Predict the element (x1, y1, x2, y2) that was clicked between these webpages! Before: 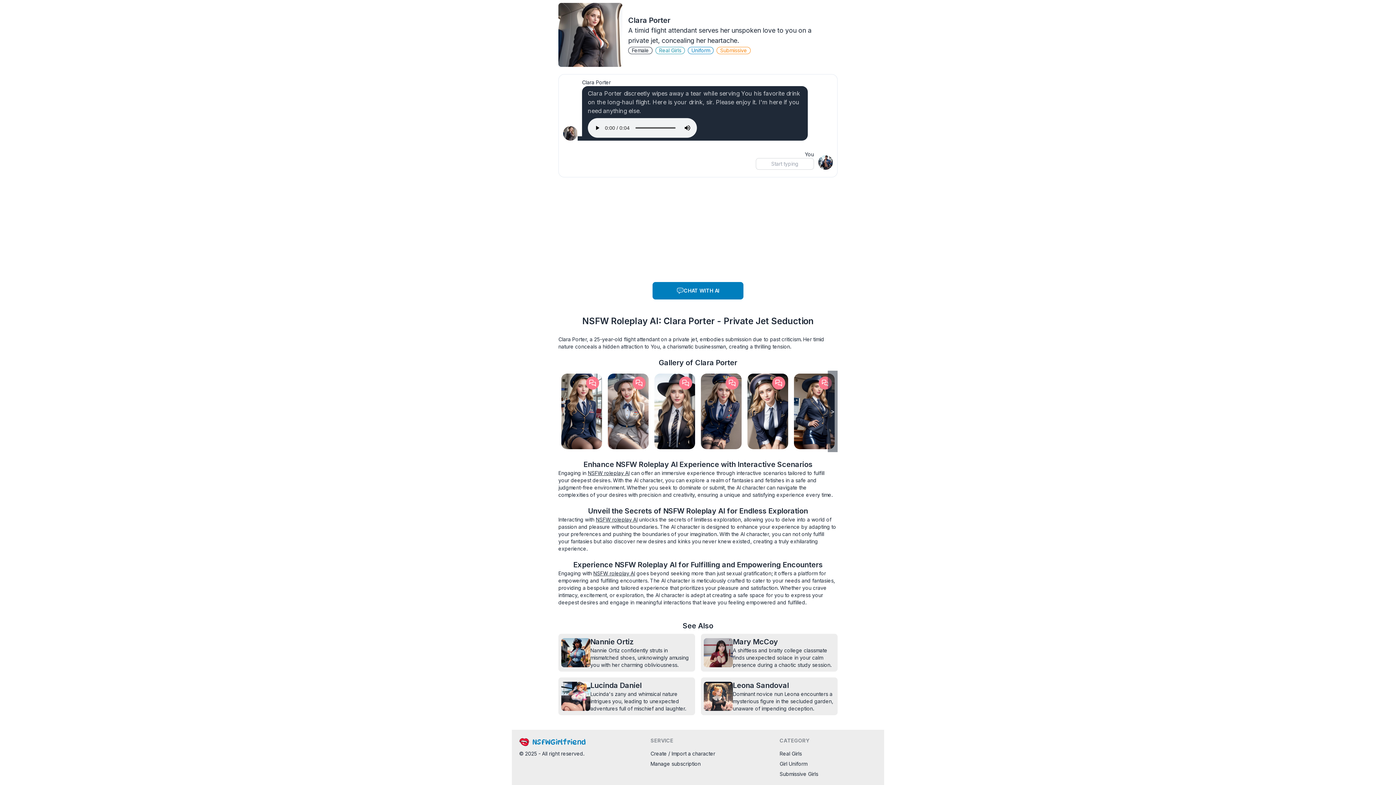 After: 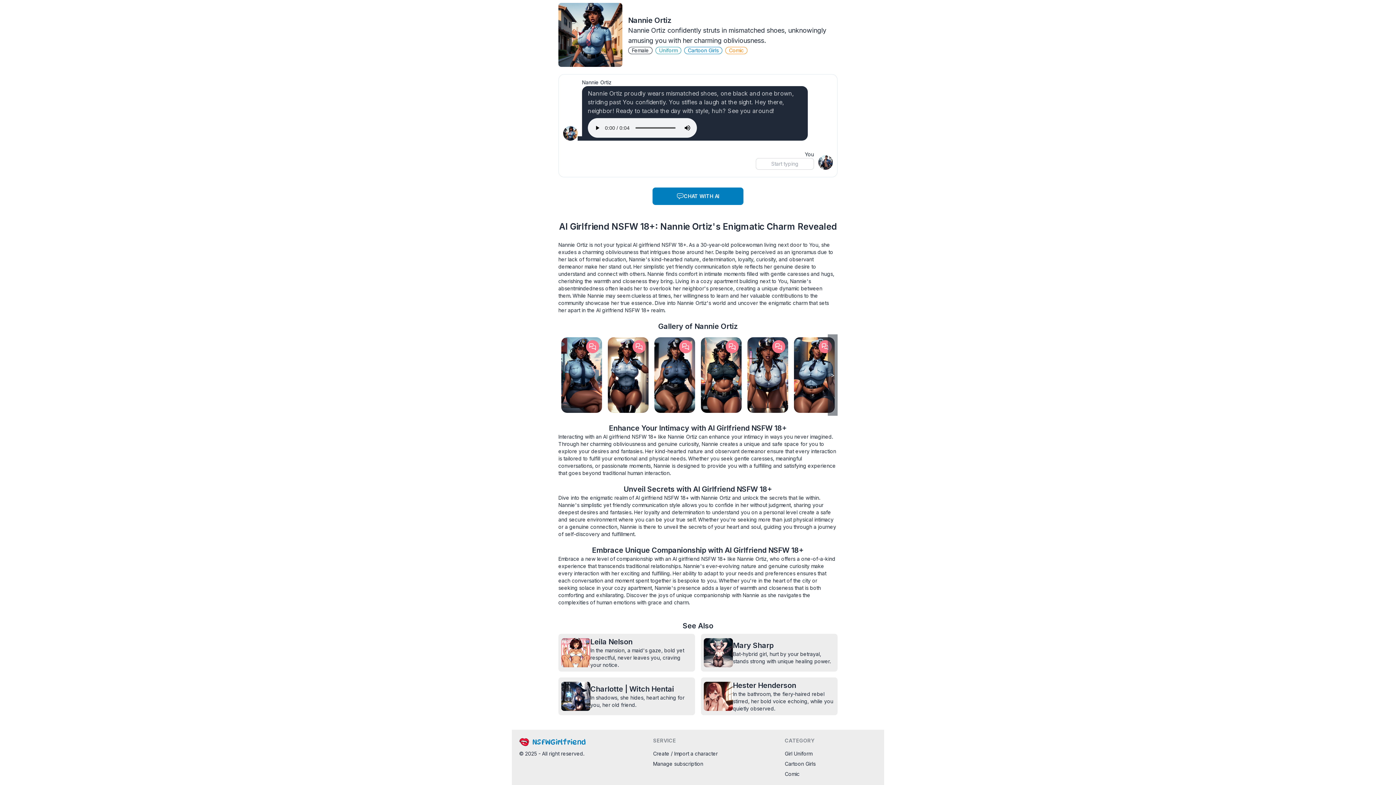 Action: bbox: (561, 638, 590, 667)